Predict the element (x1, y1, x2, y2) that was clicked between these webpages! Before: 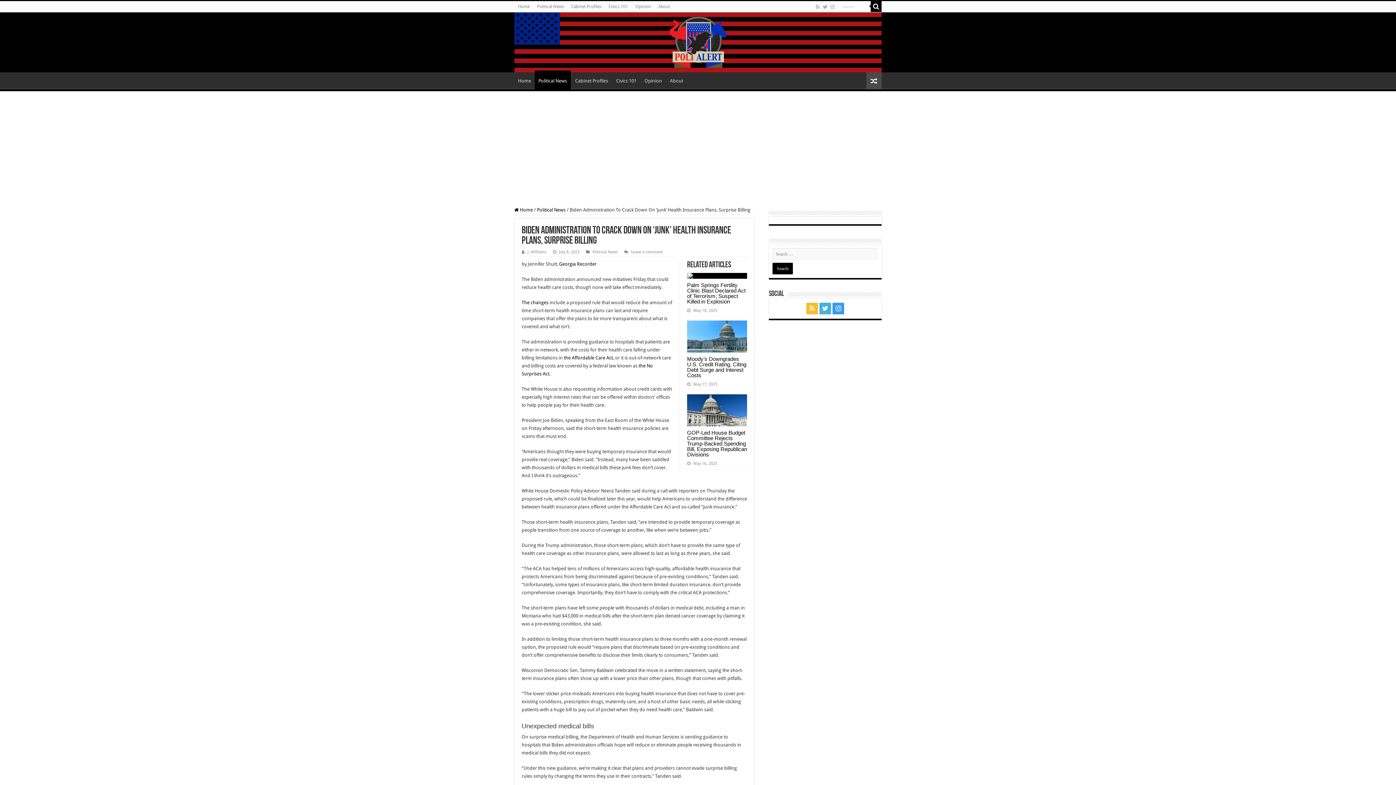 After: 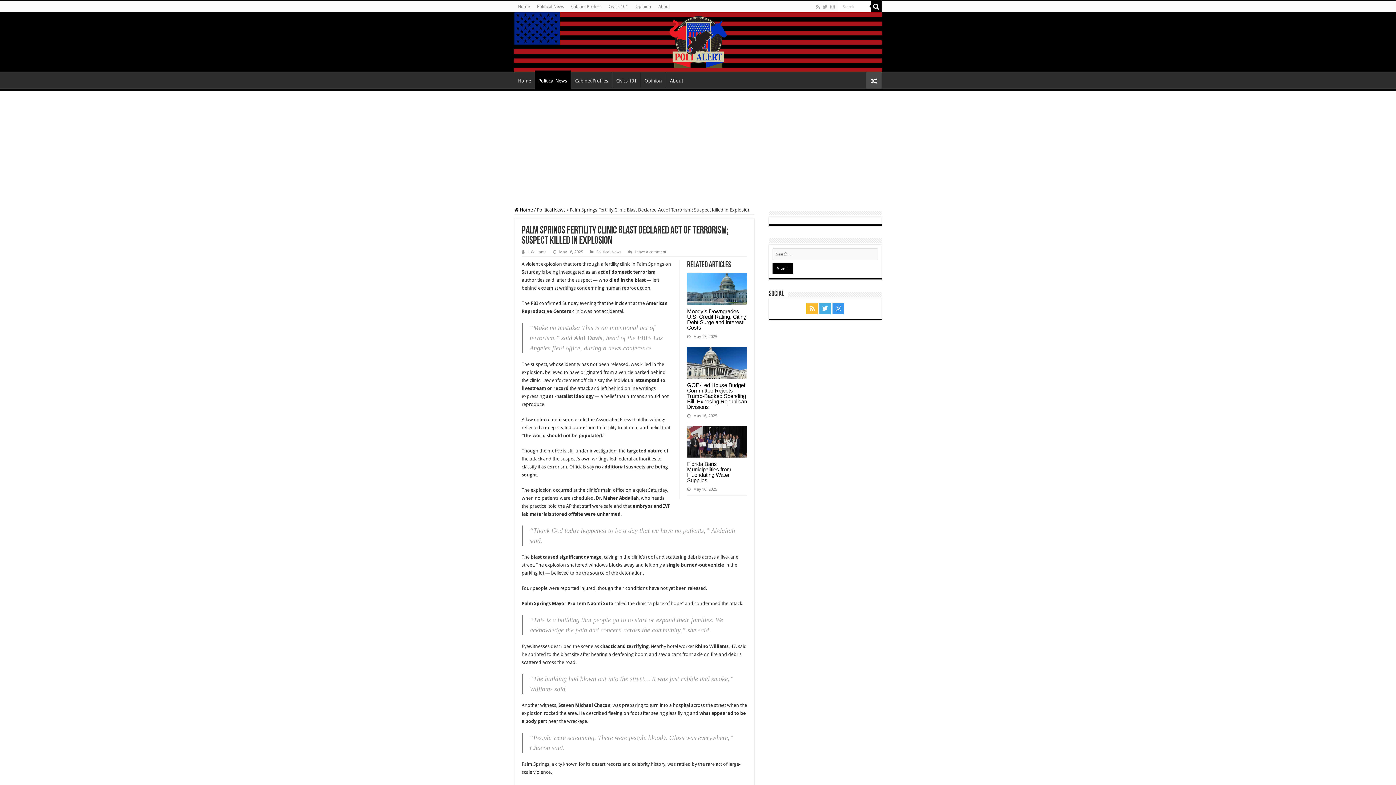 Action: bbox: (687, 282, 745, 304) label: Palm Springs Fertility Clinic Blast Declared Act of Terrorism; Suspect Killed in Explosion